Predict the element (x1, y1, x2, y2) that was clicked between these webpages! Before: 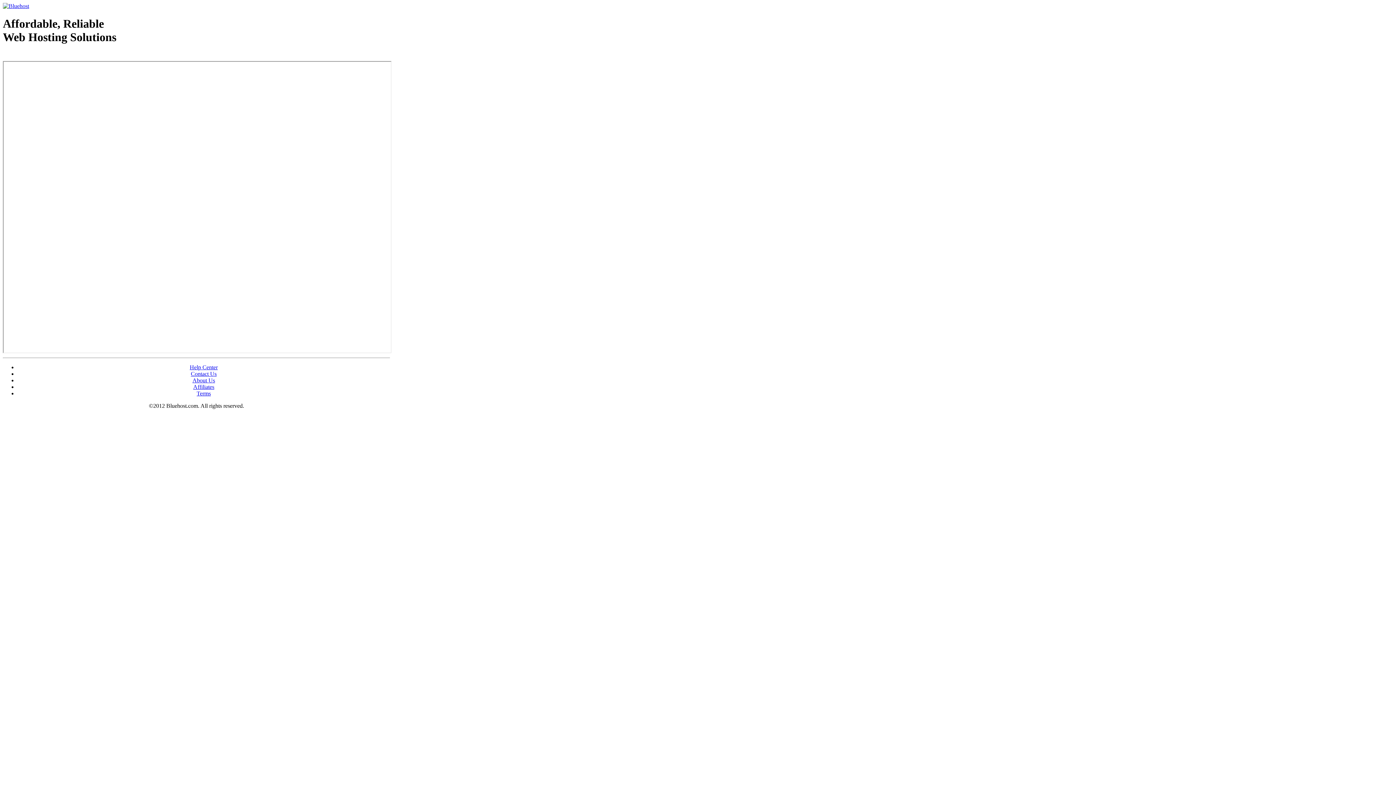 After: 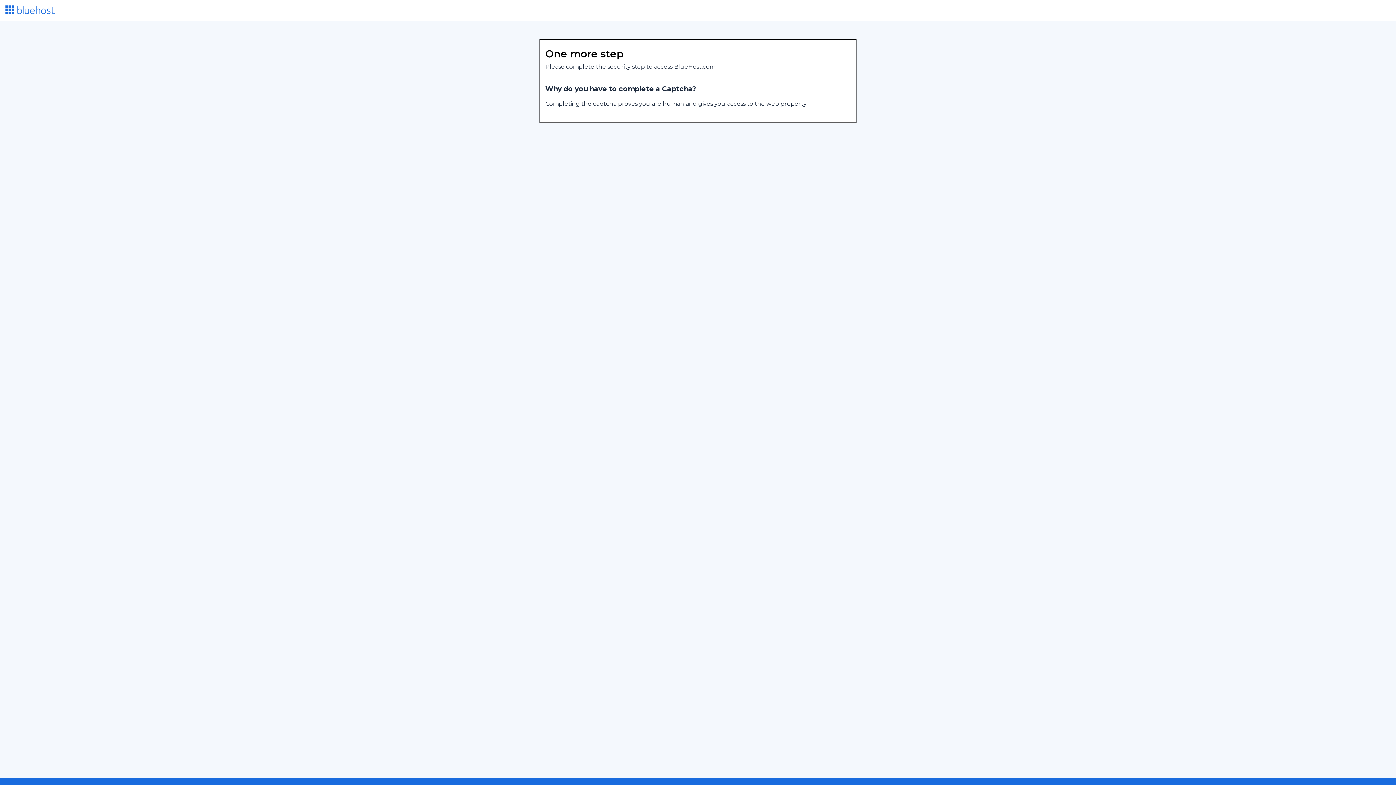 Action: label: Help Center bbox: (189, 364, 217, 370)